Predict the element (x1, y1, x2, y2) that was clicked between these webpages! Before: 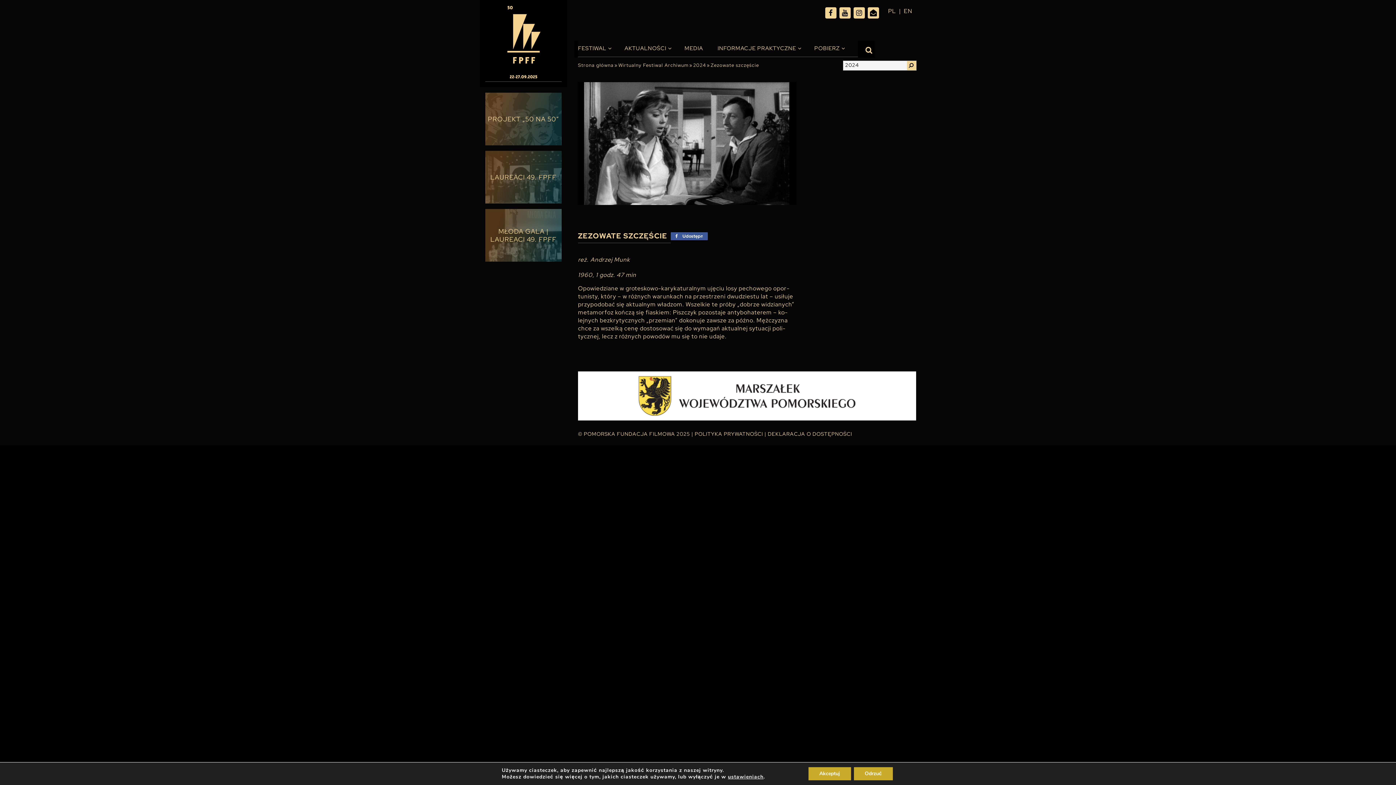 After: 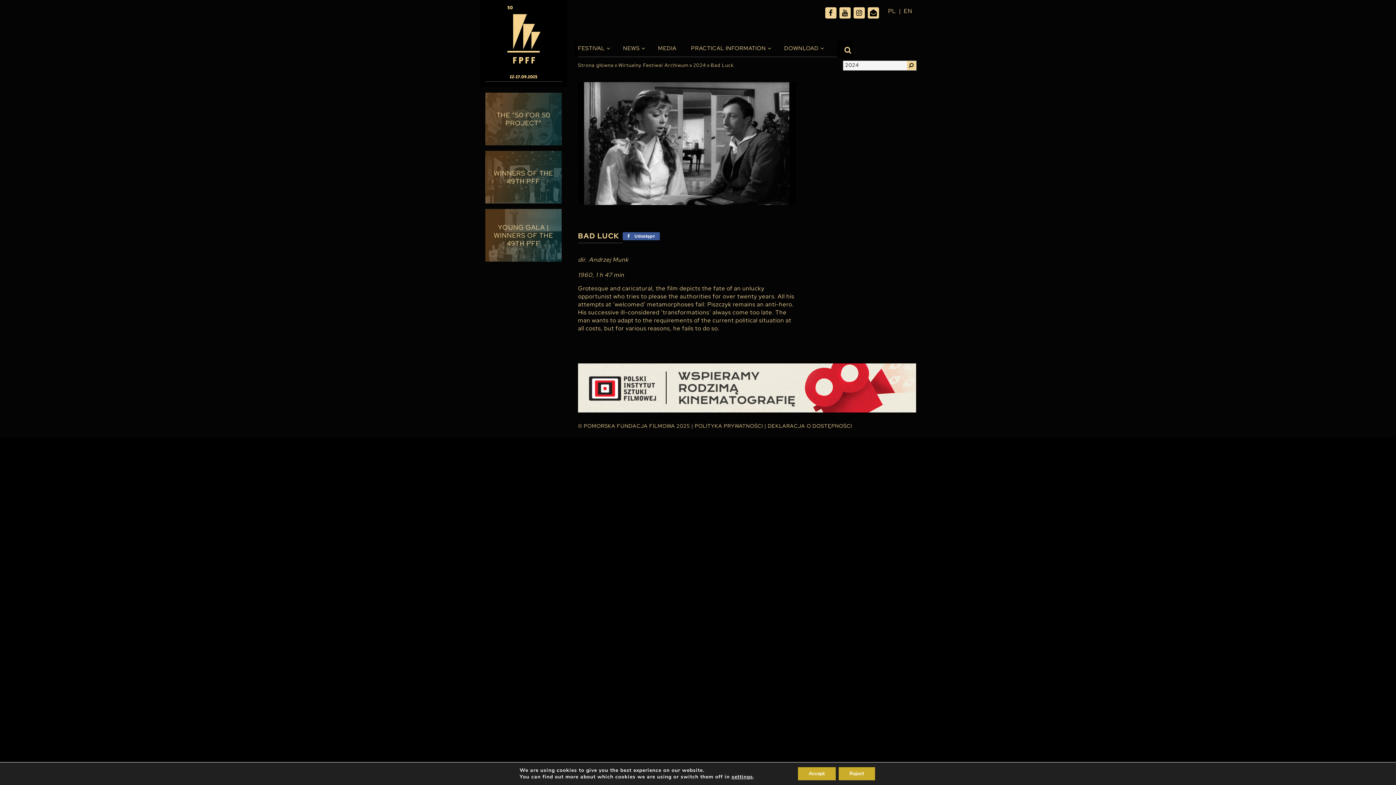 Action: bbox: (904, 7, 912, 14) label: EN